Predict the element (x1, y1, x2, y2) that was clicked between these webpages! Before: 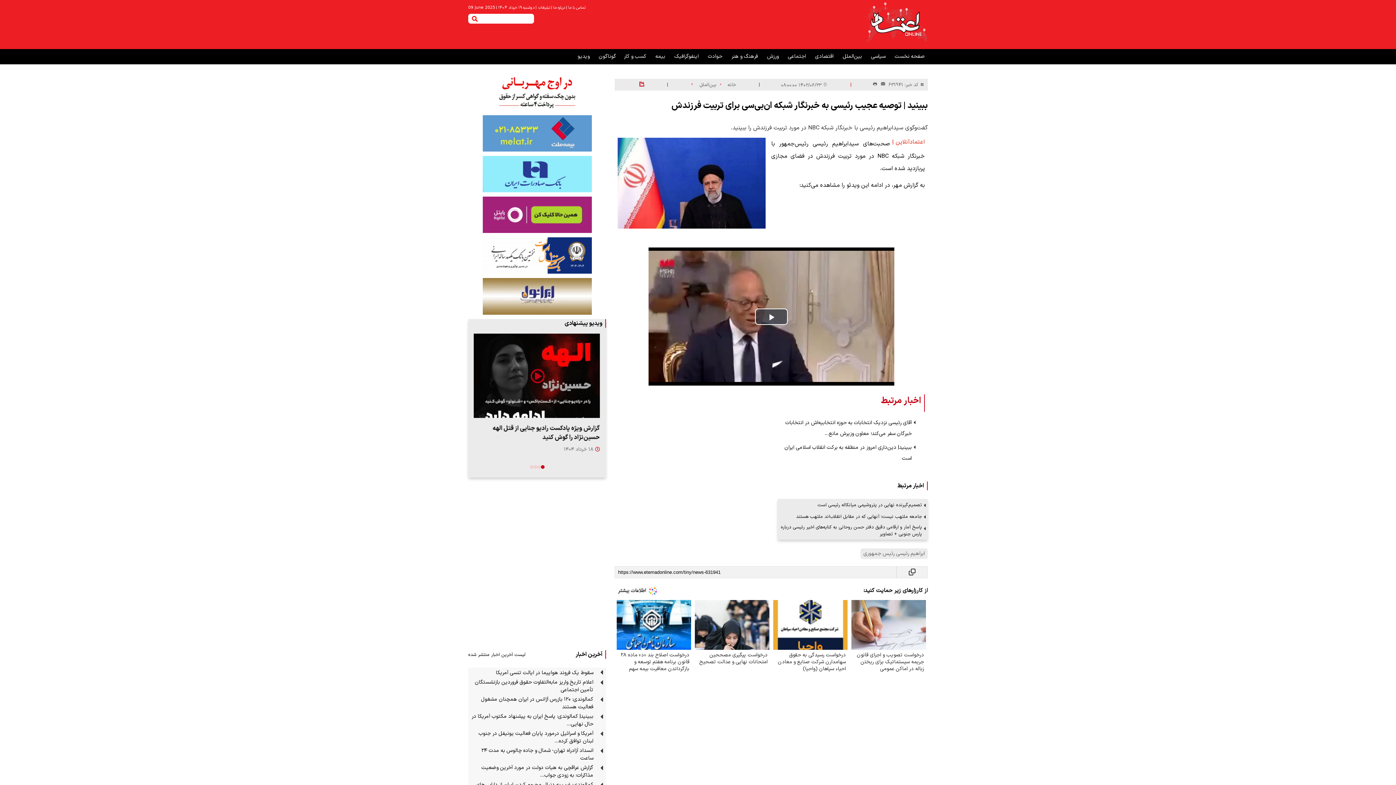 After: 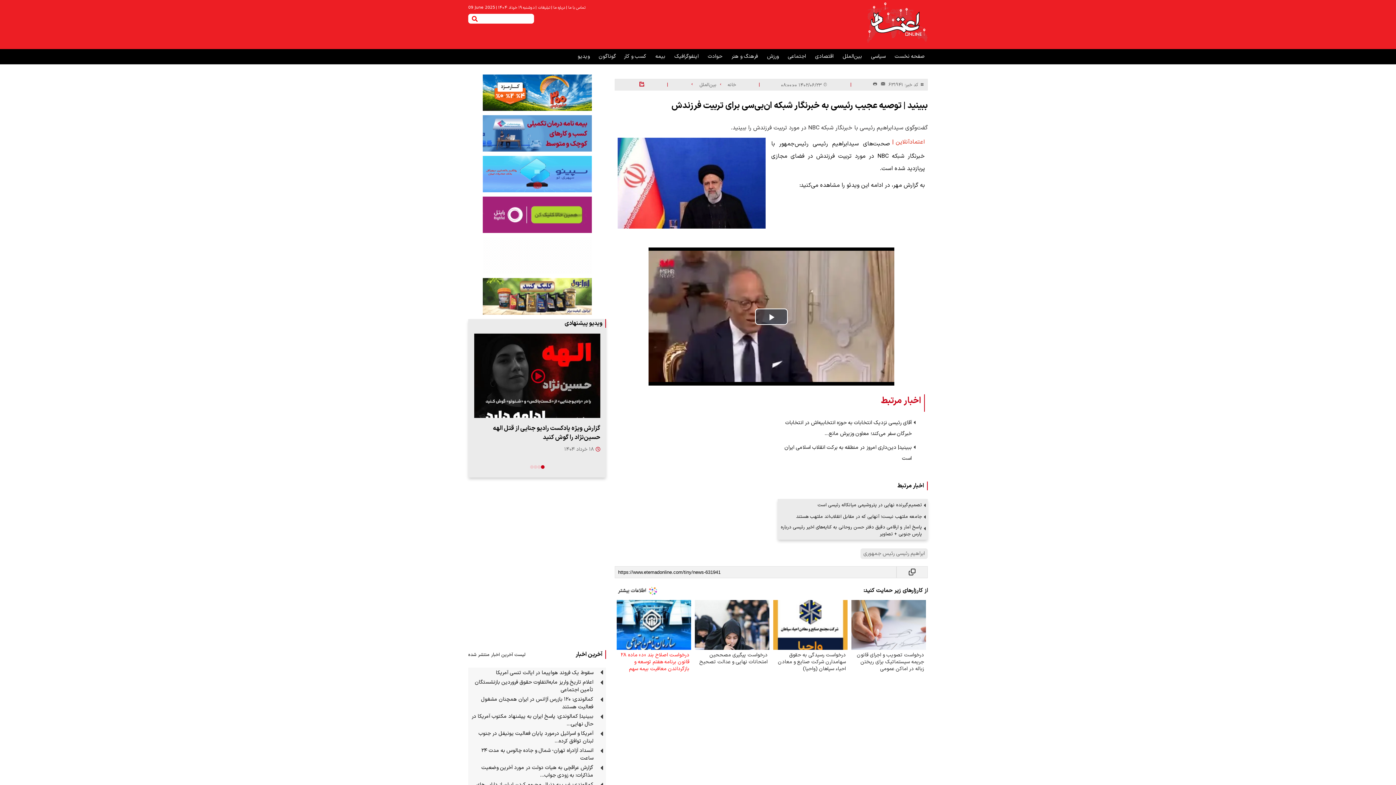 Action: label: درخواست اصلاح بند «د» ماده ۲۸ قانون برنامه هفتم توسعه و بازگرداندن معافیت بیمه سهم کارفرما برای رسانه‌های کوچک bbox: (616, 600, 691, 676)